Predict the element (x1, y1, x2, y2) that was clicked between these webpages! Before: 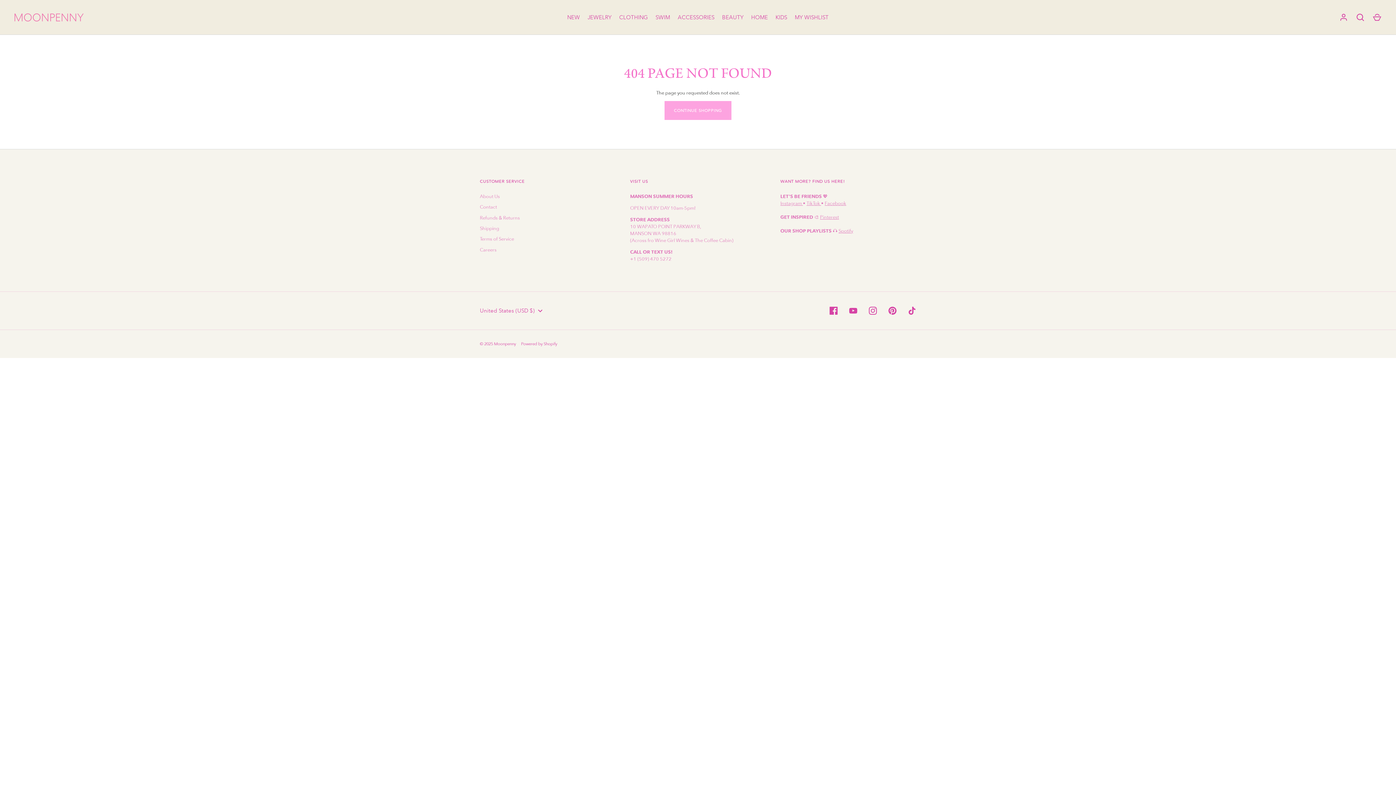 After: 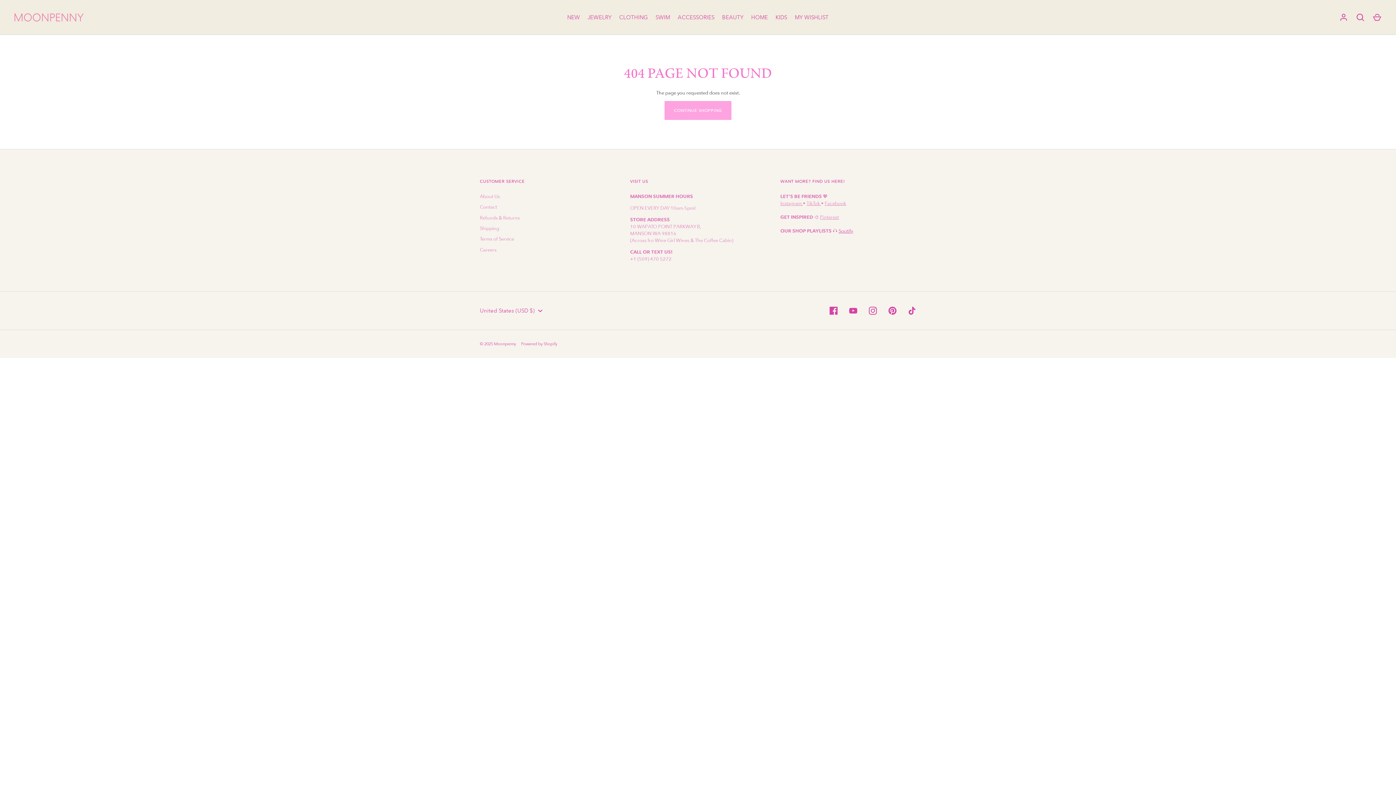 Action: bbox: (838, 228, 853, 233) label: Spotify